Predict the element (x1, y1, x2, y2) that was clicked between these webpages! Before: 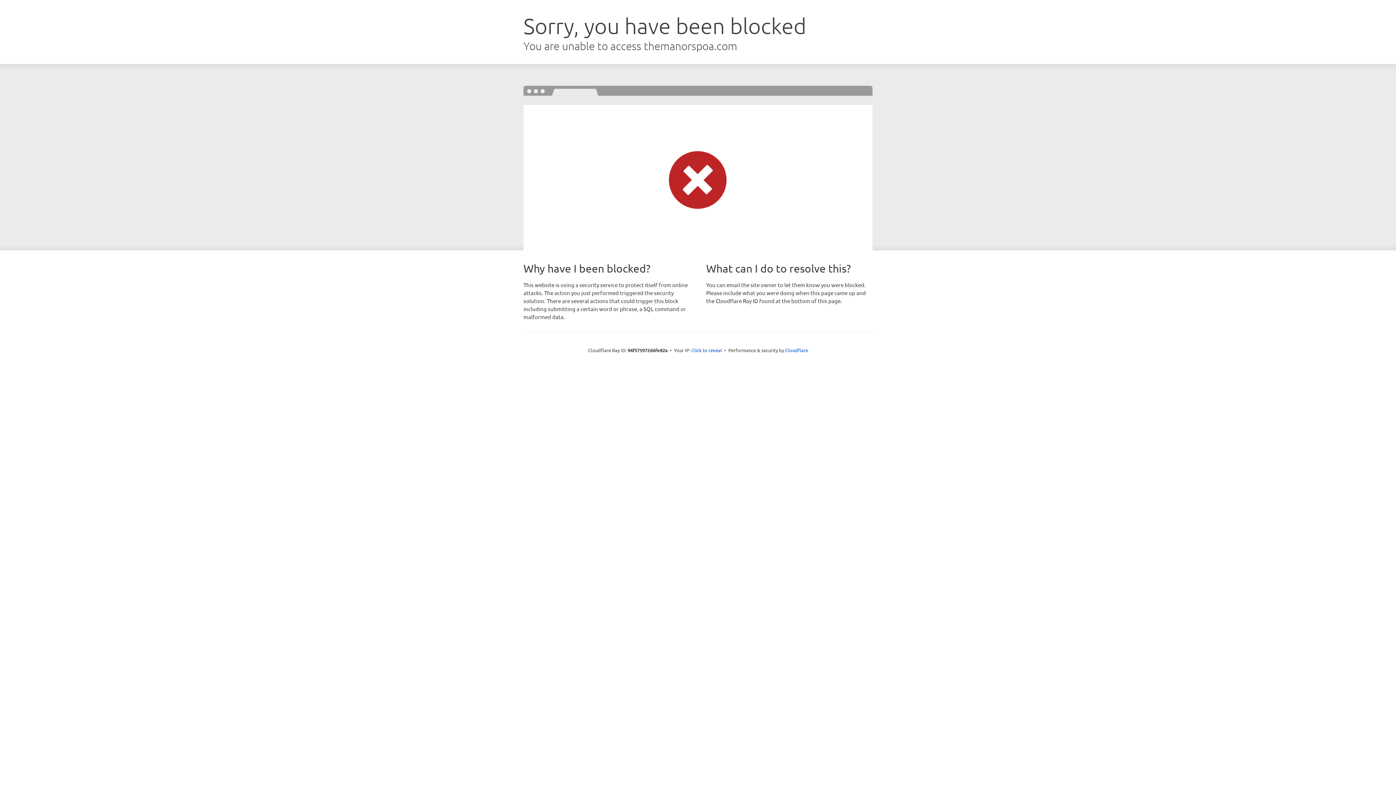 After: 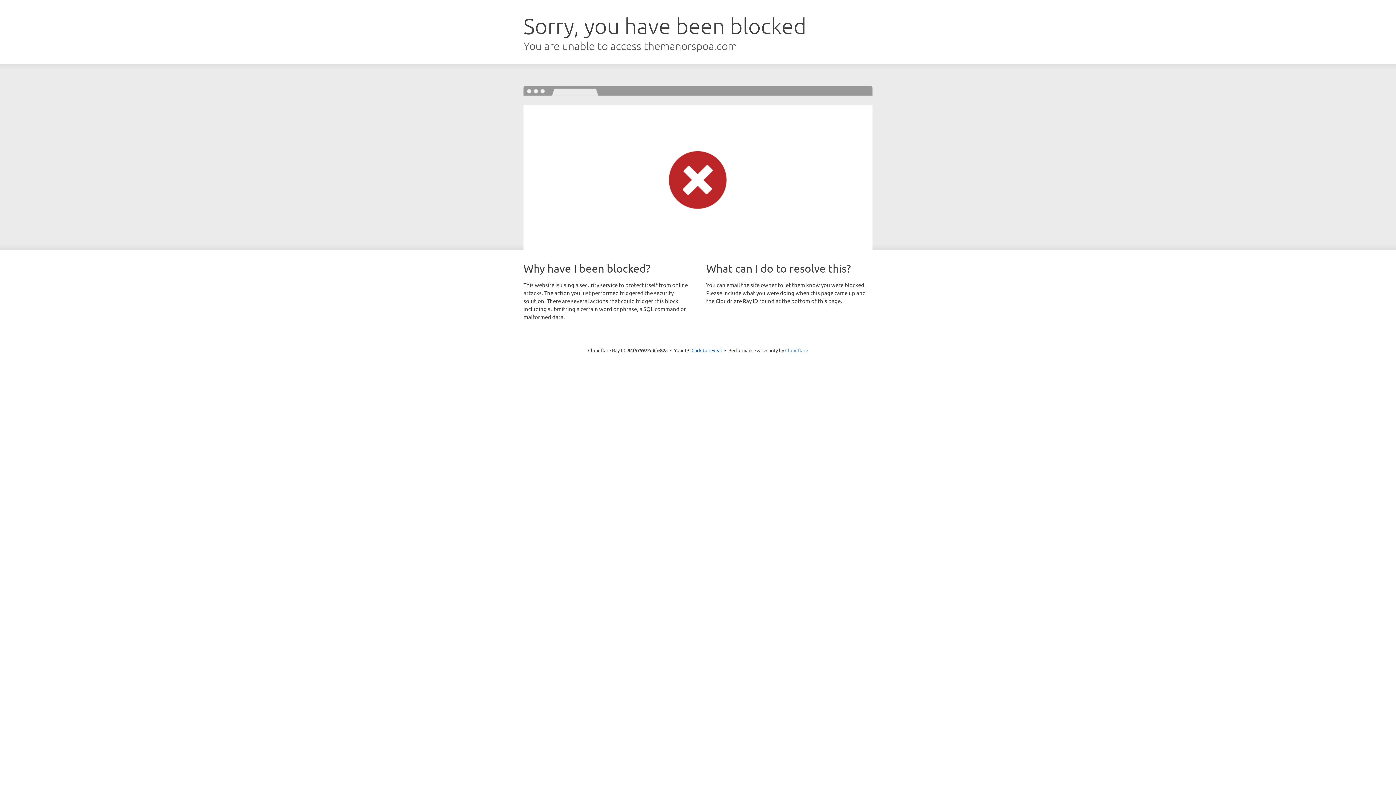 Action: label: Cloudflare bbox: (785, 347, 808, 353)